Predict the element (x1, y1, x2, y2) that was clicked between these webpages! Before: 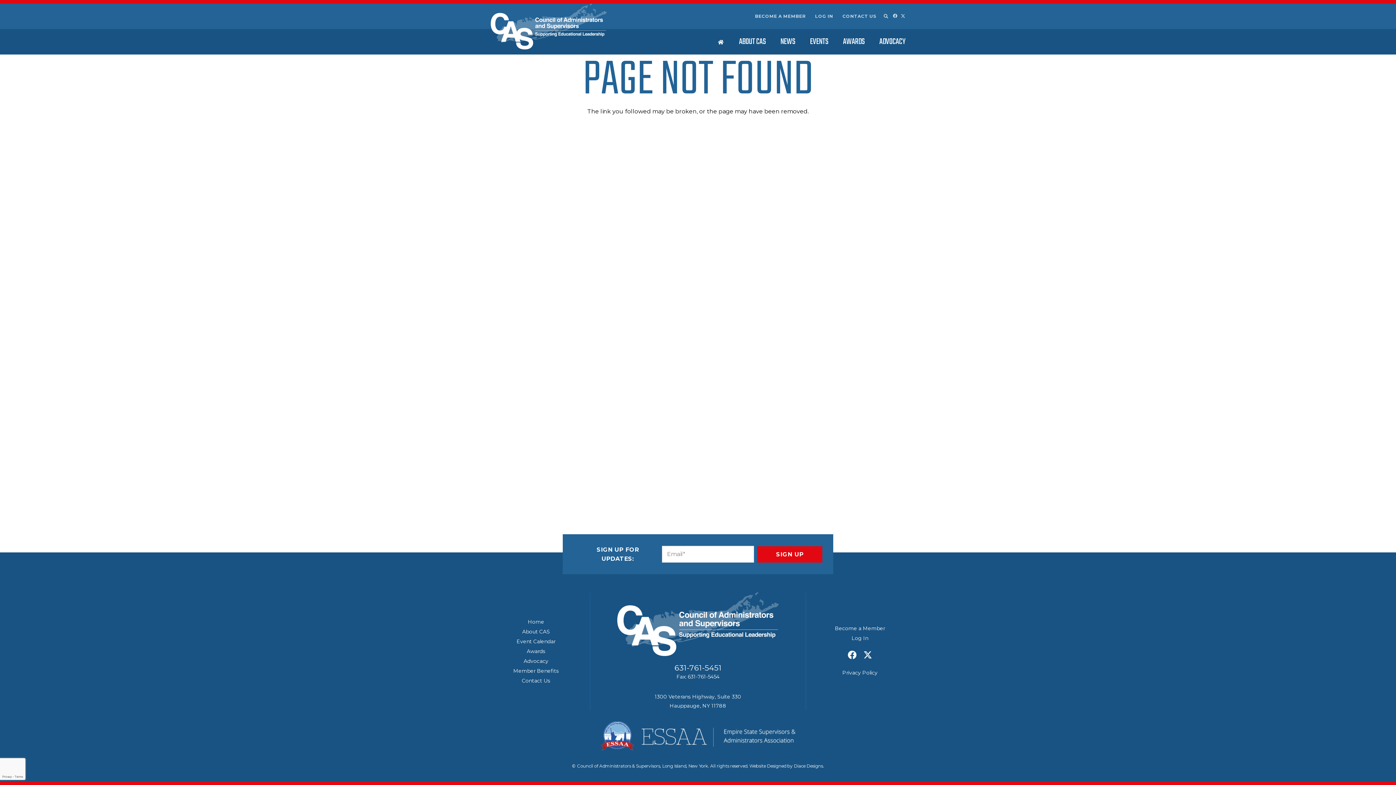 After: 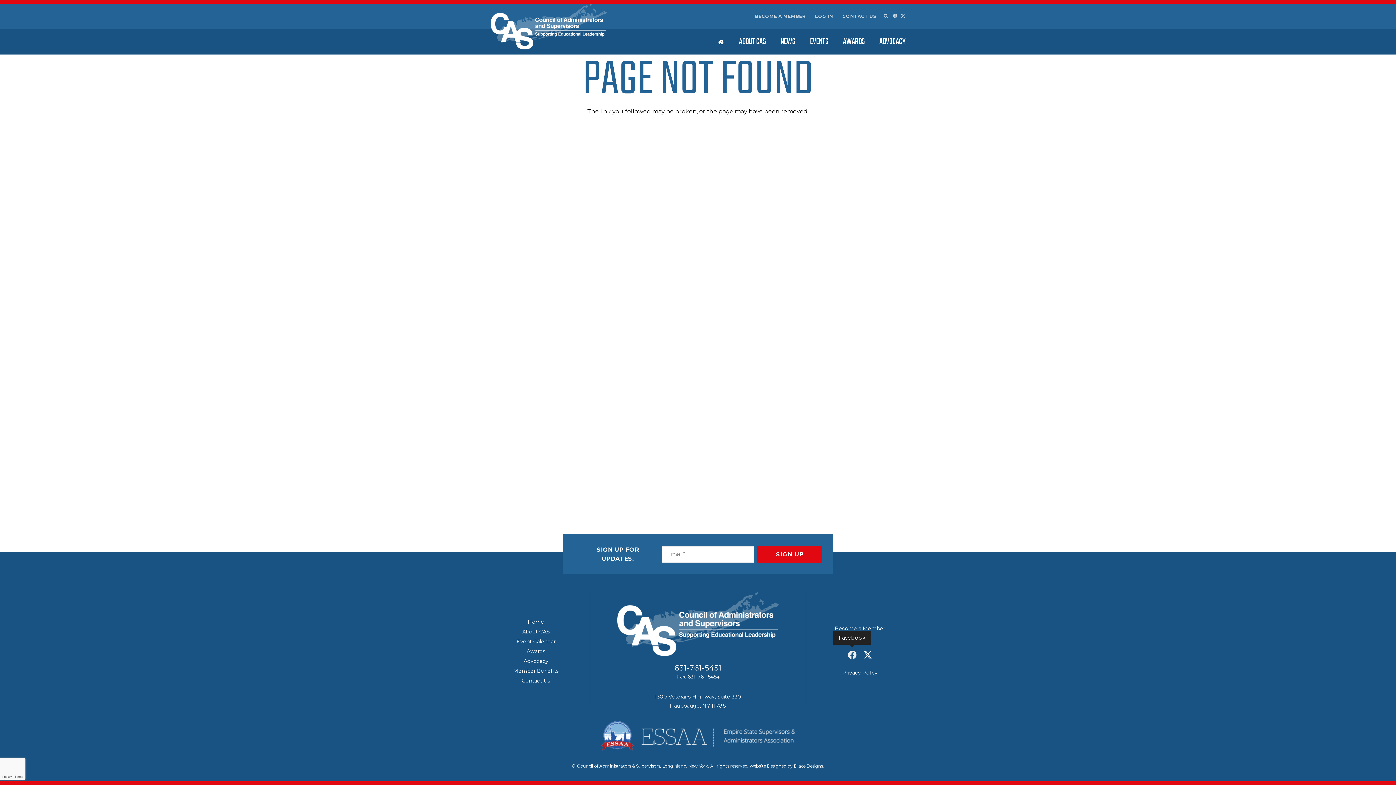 Action: bbox: (847, 651, 856, 659) label: Facebook